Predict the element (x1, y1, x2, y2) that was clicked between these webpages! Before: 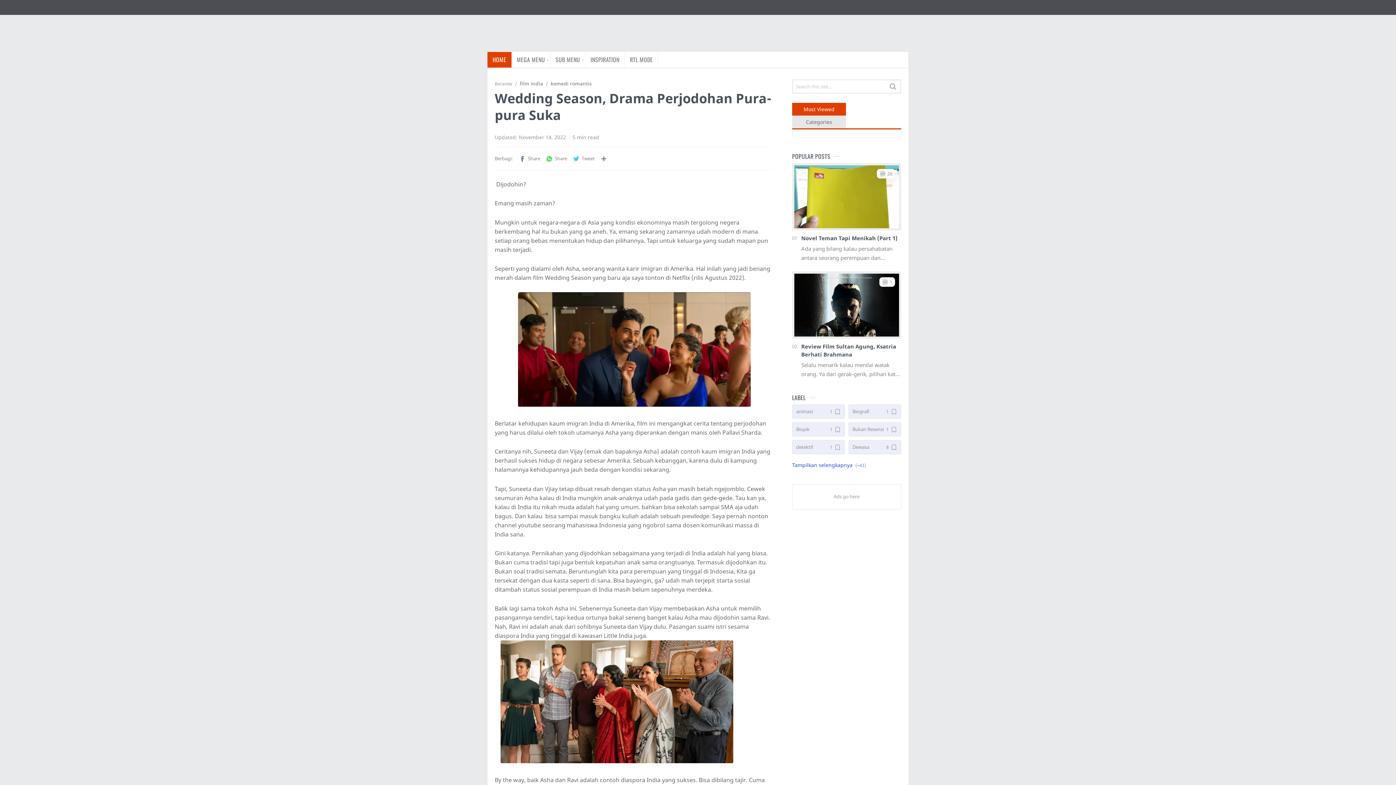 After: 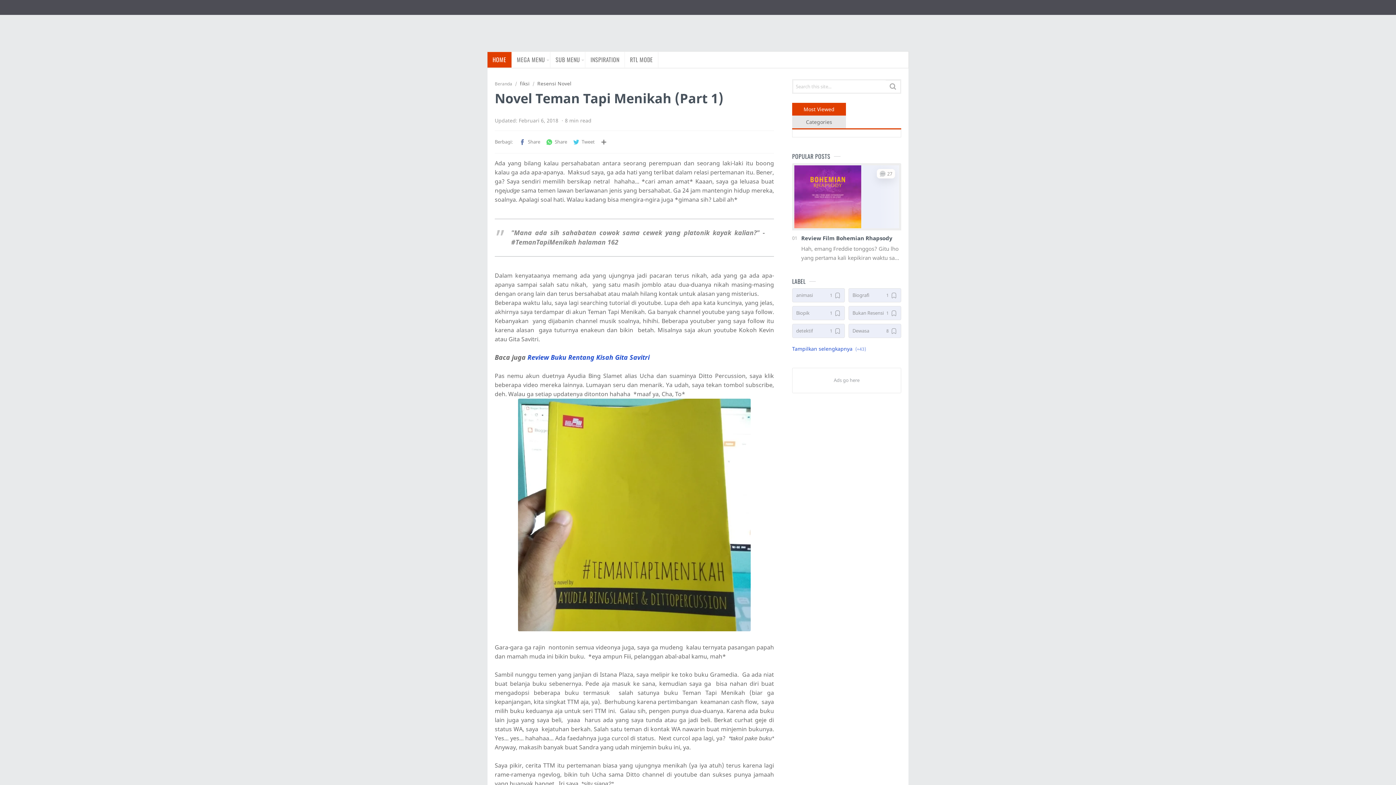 Action: bbox: (801, 234, 901, 242) label: Novel Teman Tapi Menikah (Part 1)